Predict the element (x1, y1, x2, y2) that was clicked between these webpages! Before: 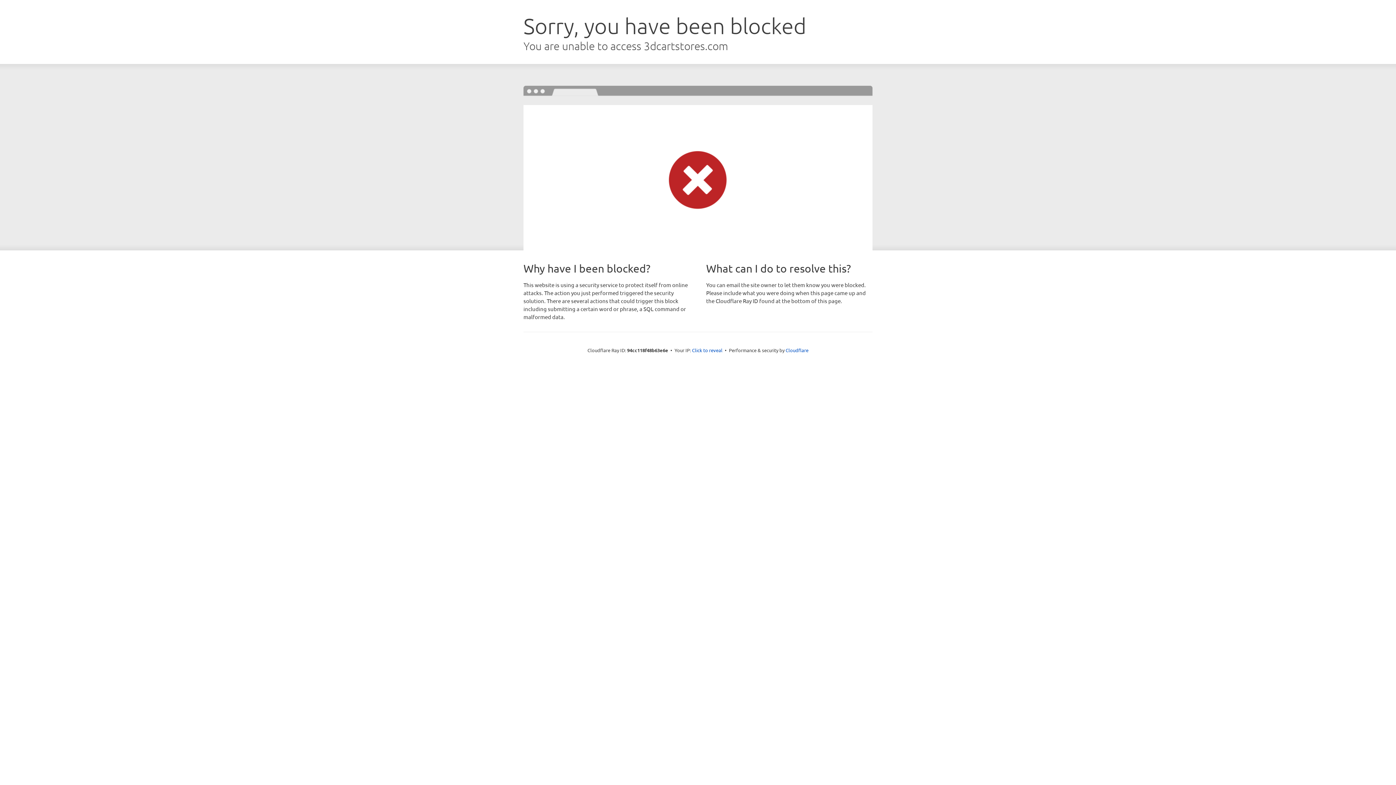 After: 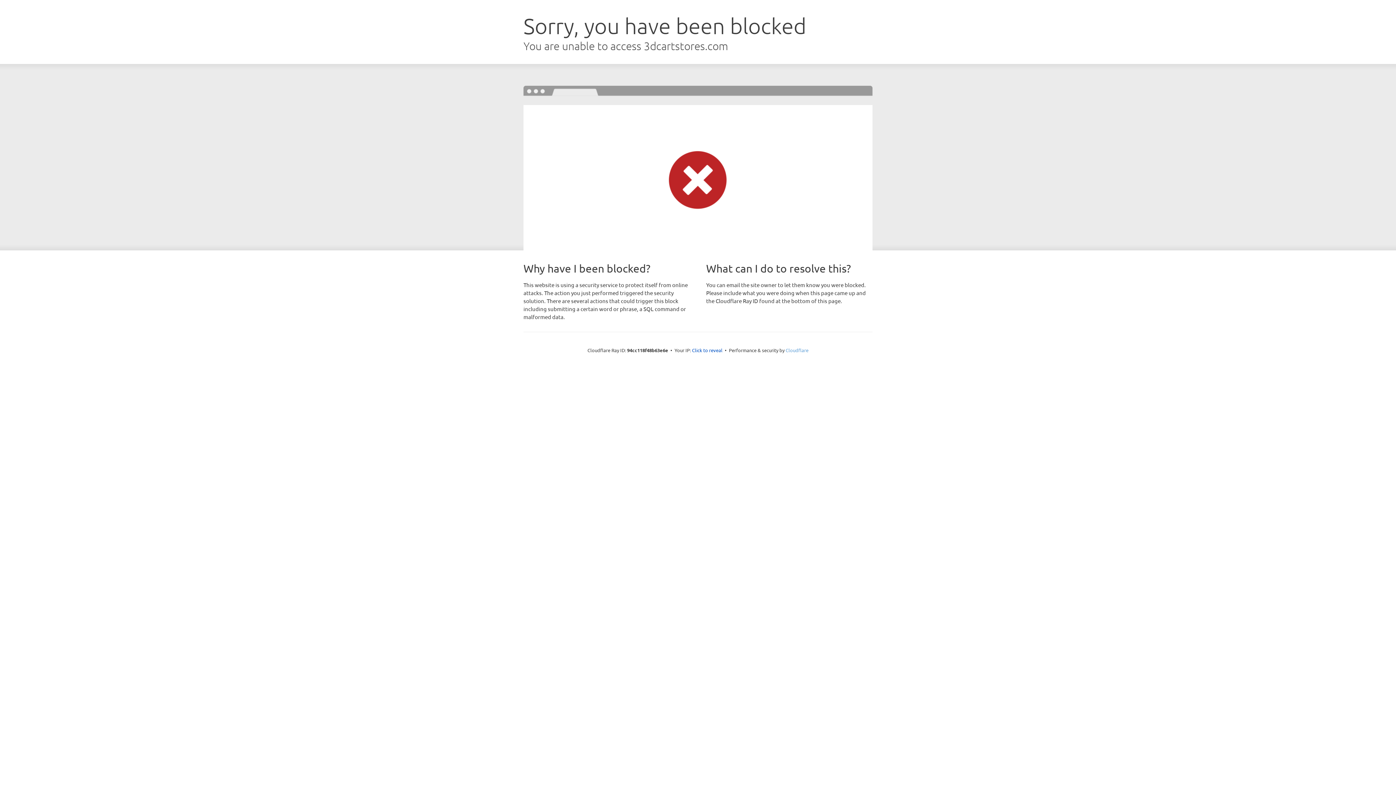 Action: label: Cloudflare bbox: (785, 347, 808, 353)